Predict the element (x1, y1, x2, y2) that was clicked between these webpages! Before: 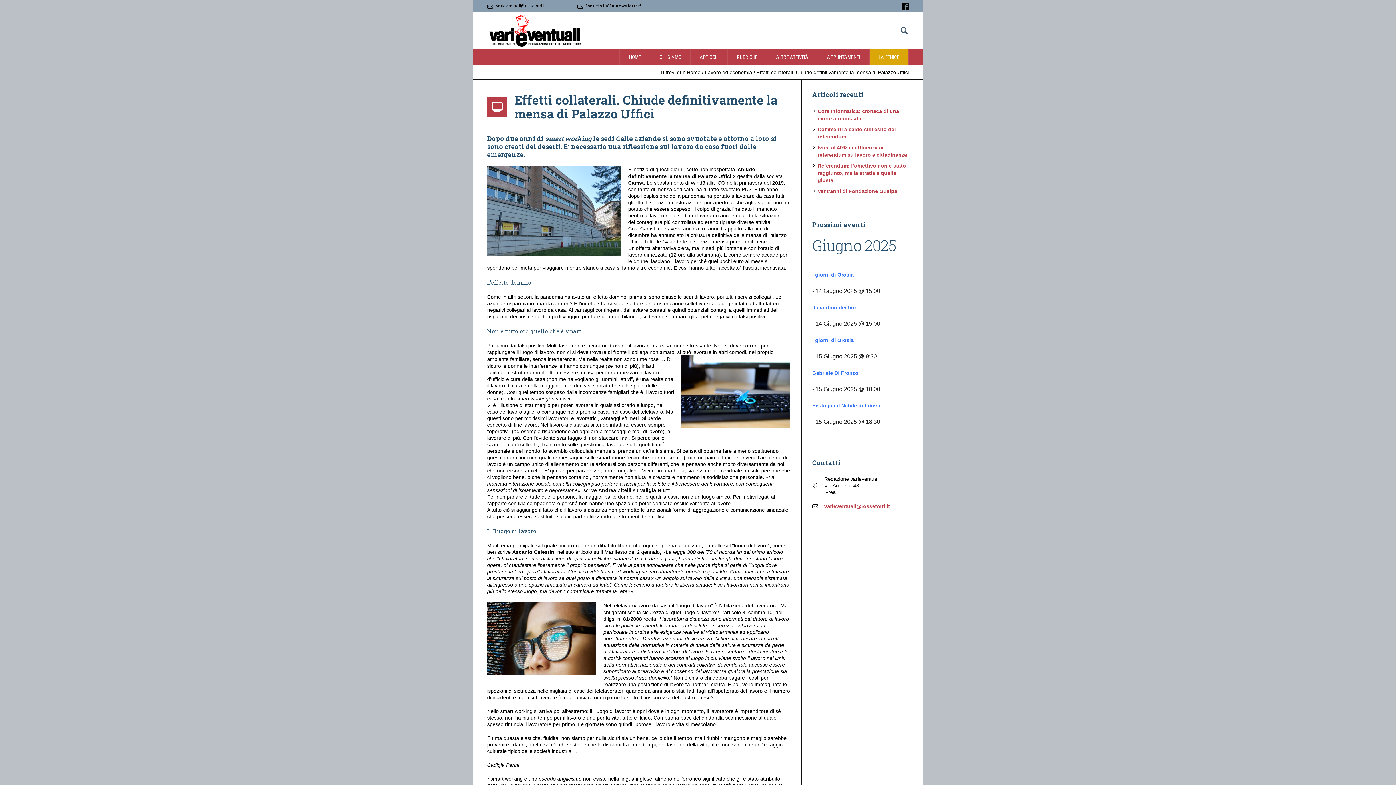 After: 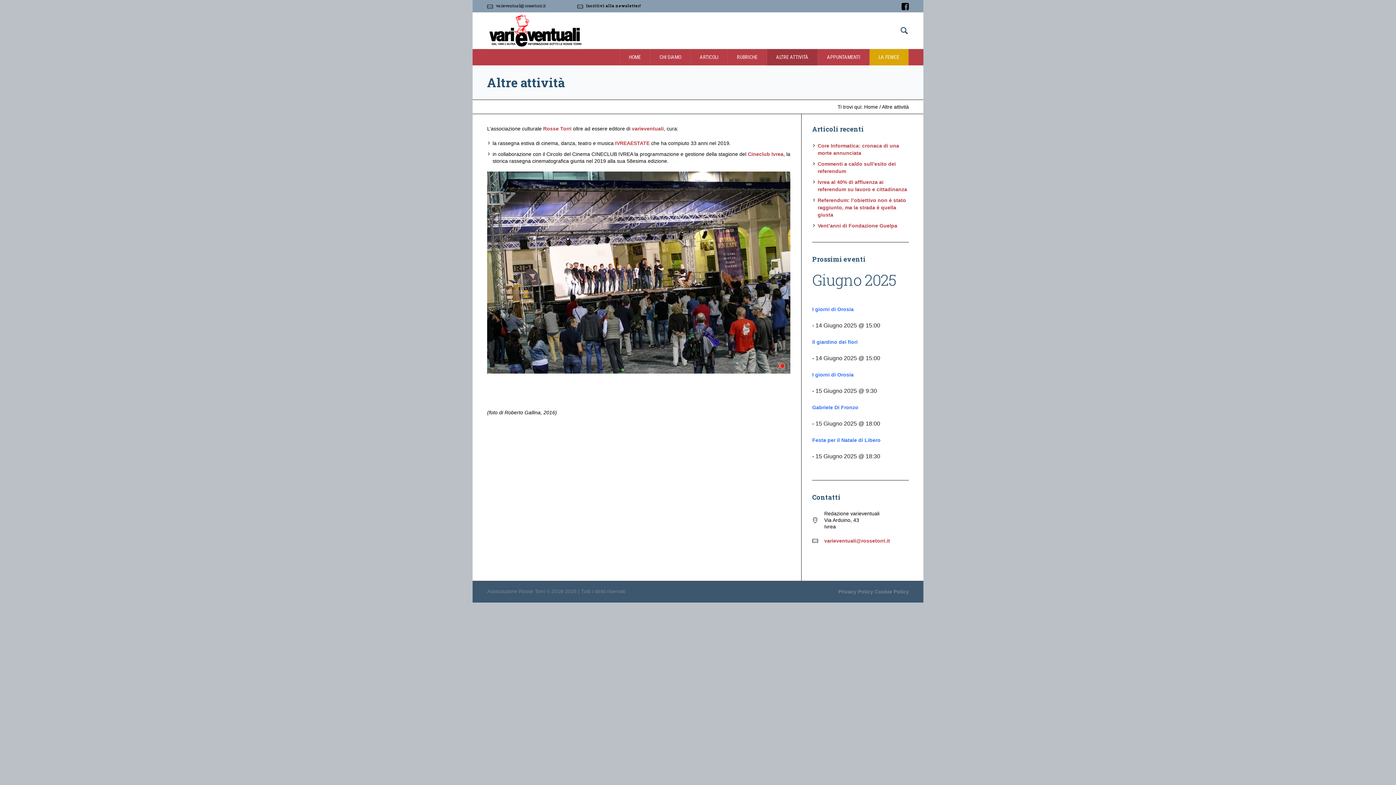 Action: bbox: (767, 49, 818, 65) label: ALTRE ATTIVITÀ